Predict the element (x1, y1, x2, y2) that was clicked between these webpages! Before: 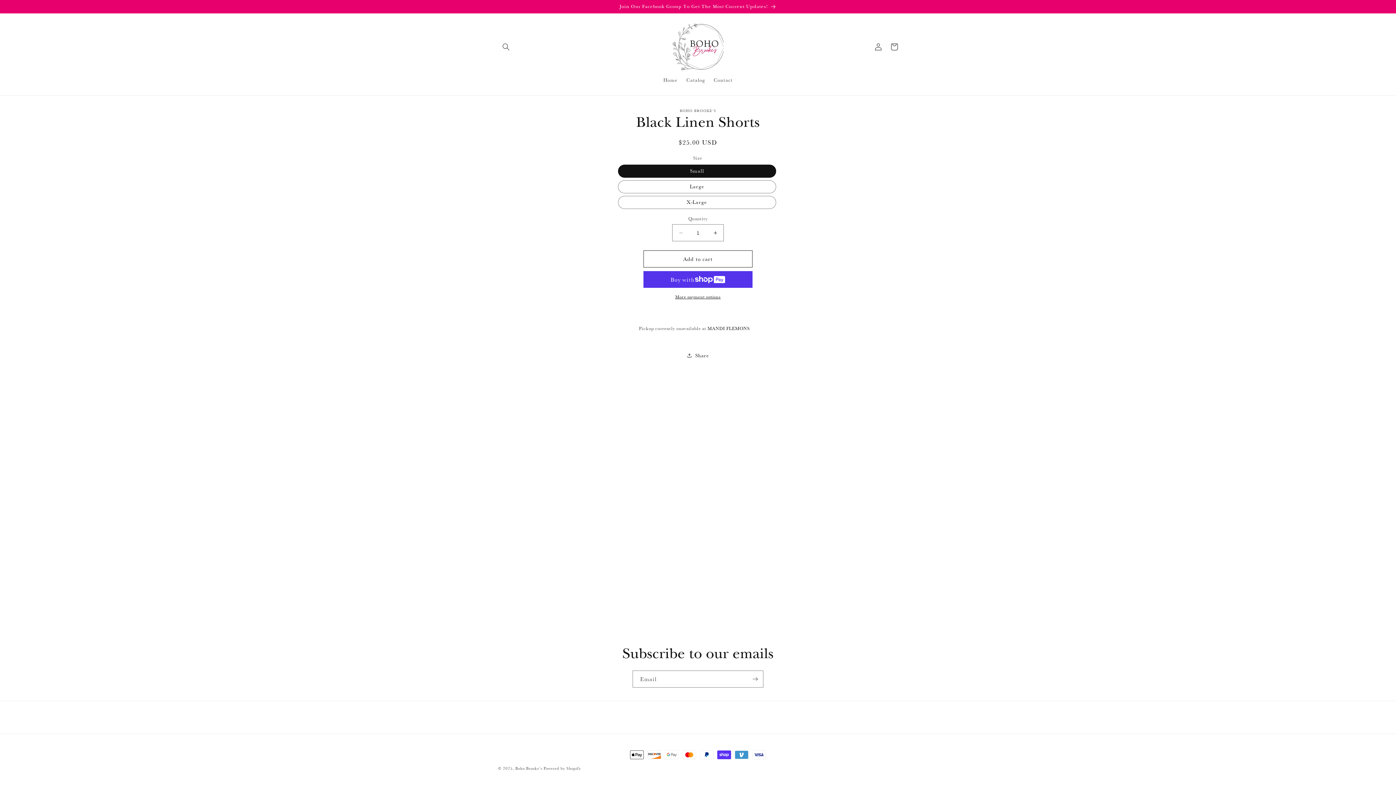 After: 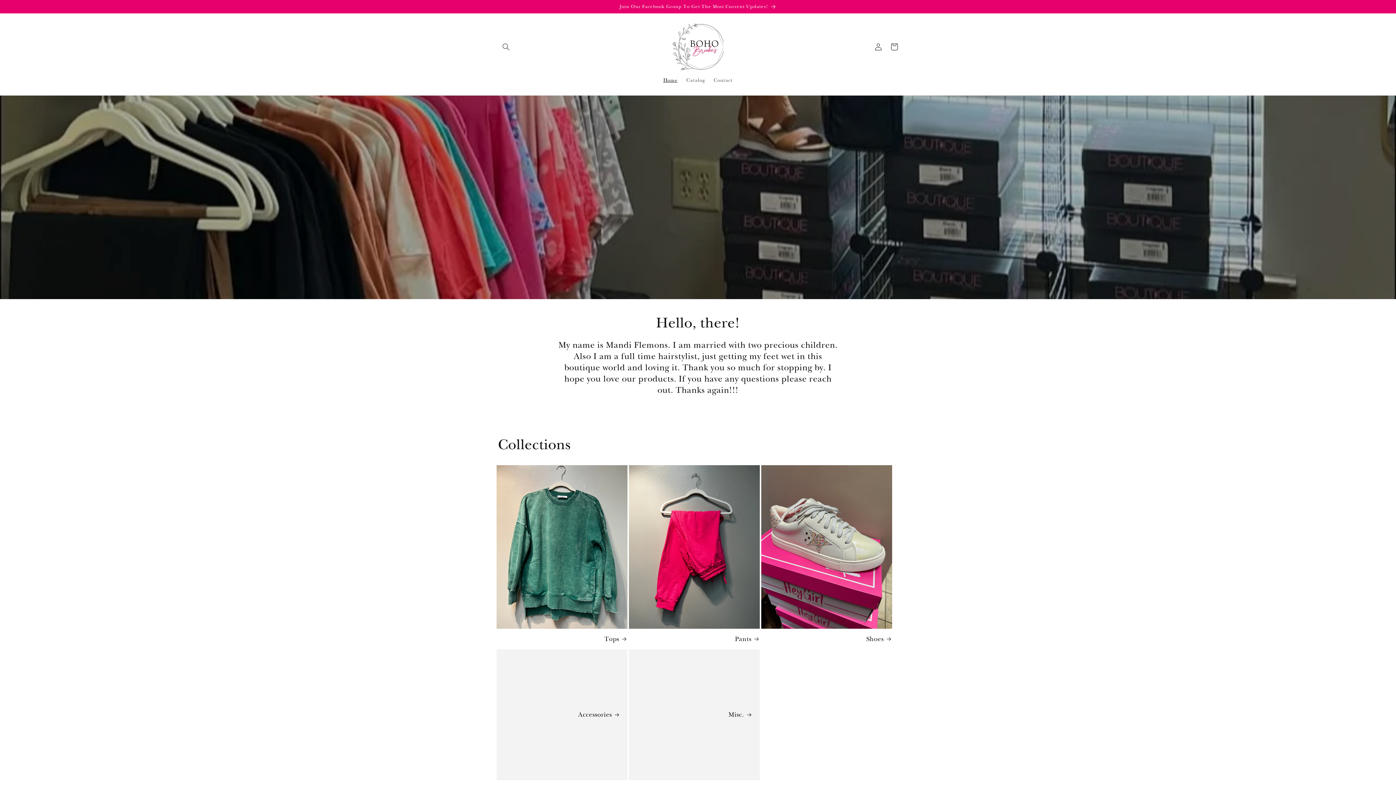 Action: bbox: (670, 20, 726, 72)